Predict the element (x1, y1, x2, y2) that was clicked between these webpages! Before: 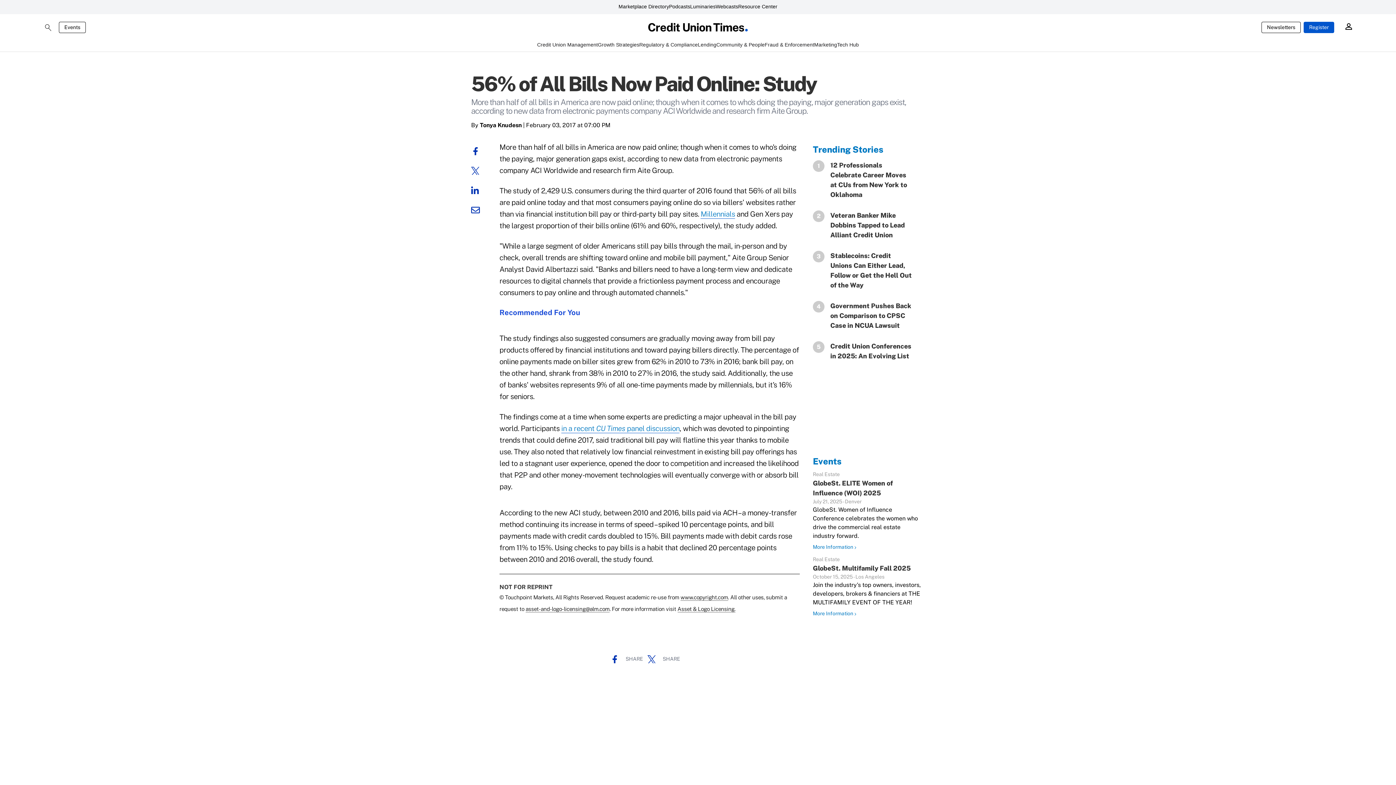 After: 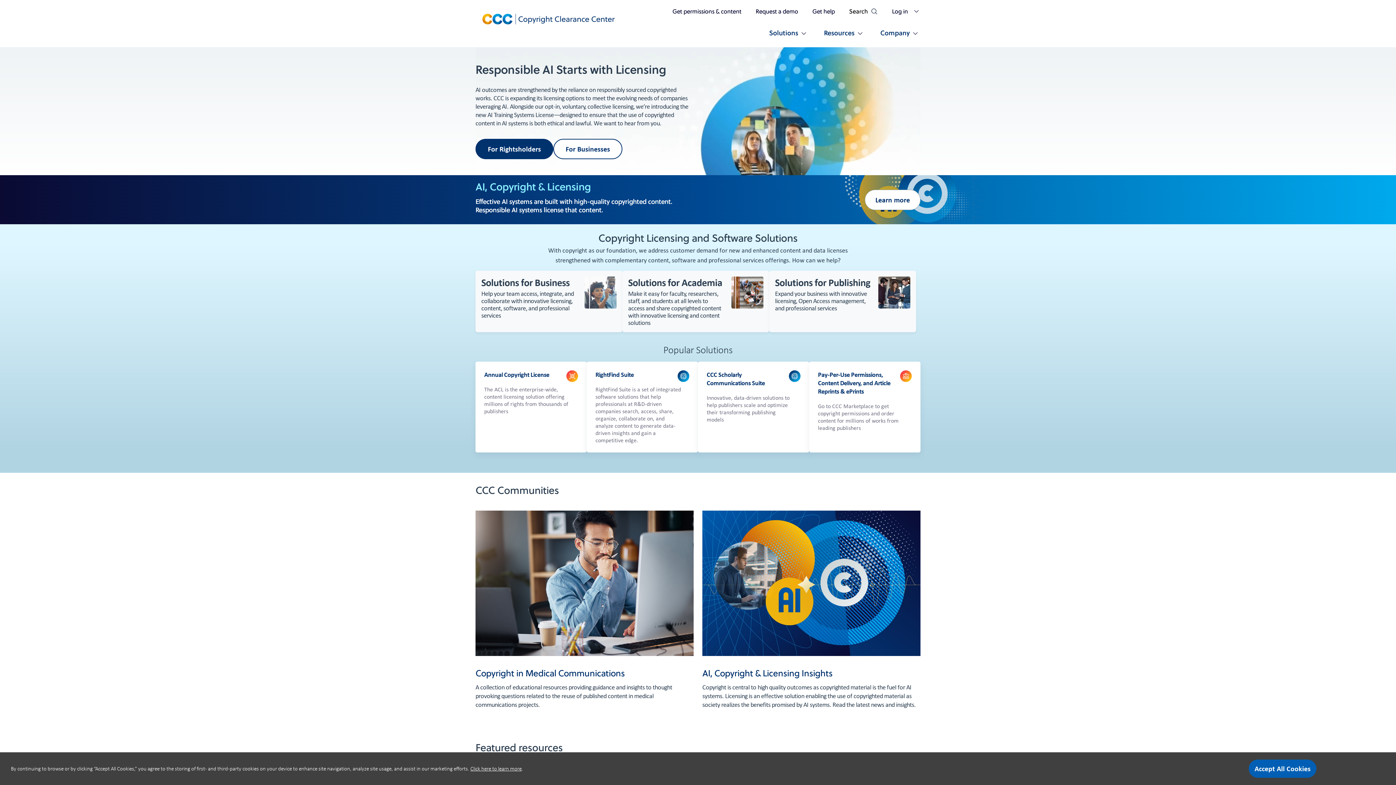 Action: bbox: (680, 582, 728, 589) label: www.copyright.com